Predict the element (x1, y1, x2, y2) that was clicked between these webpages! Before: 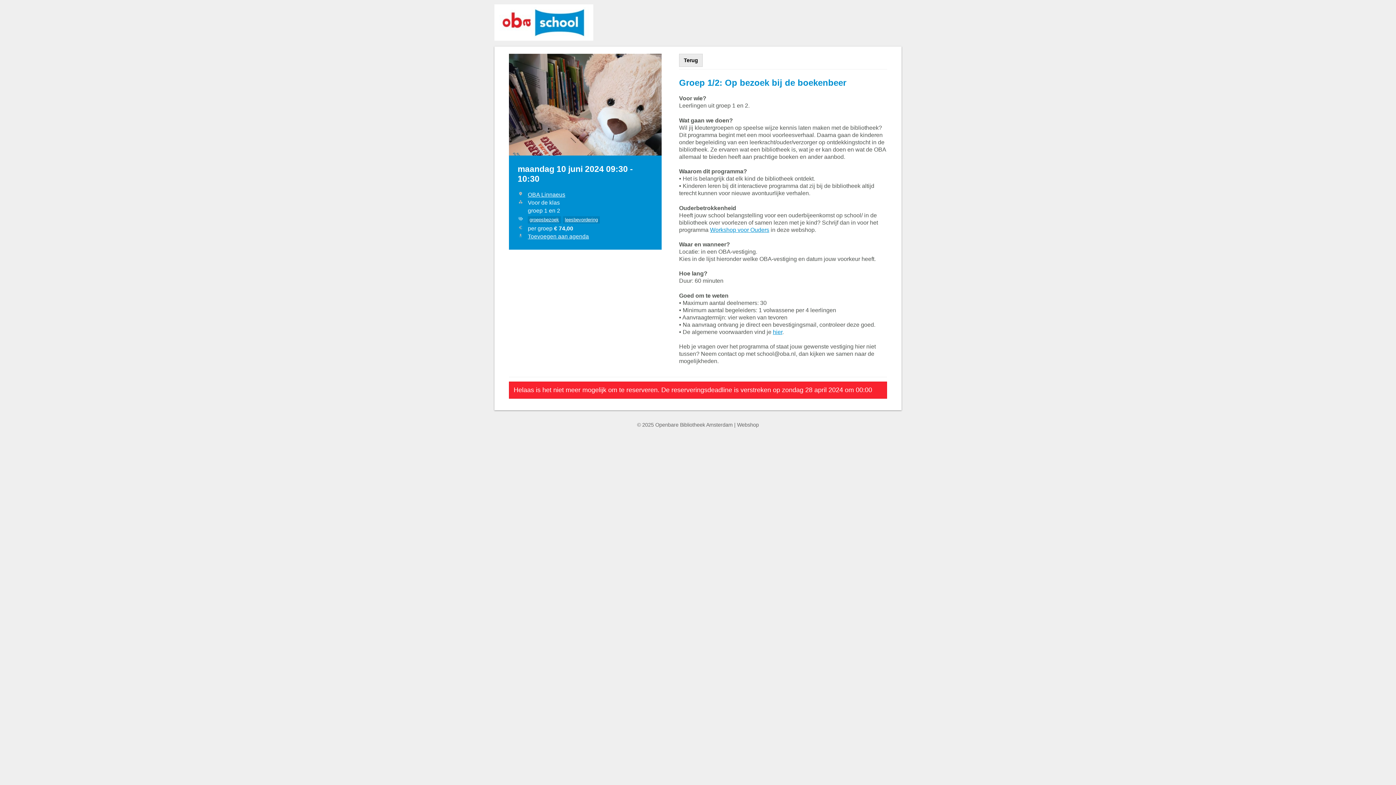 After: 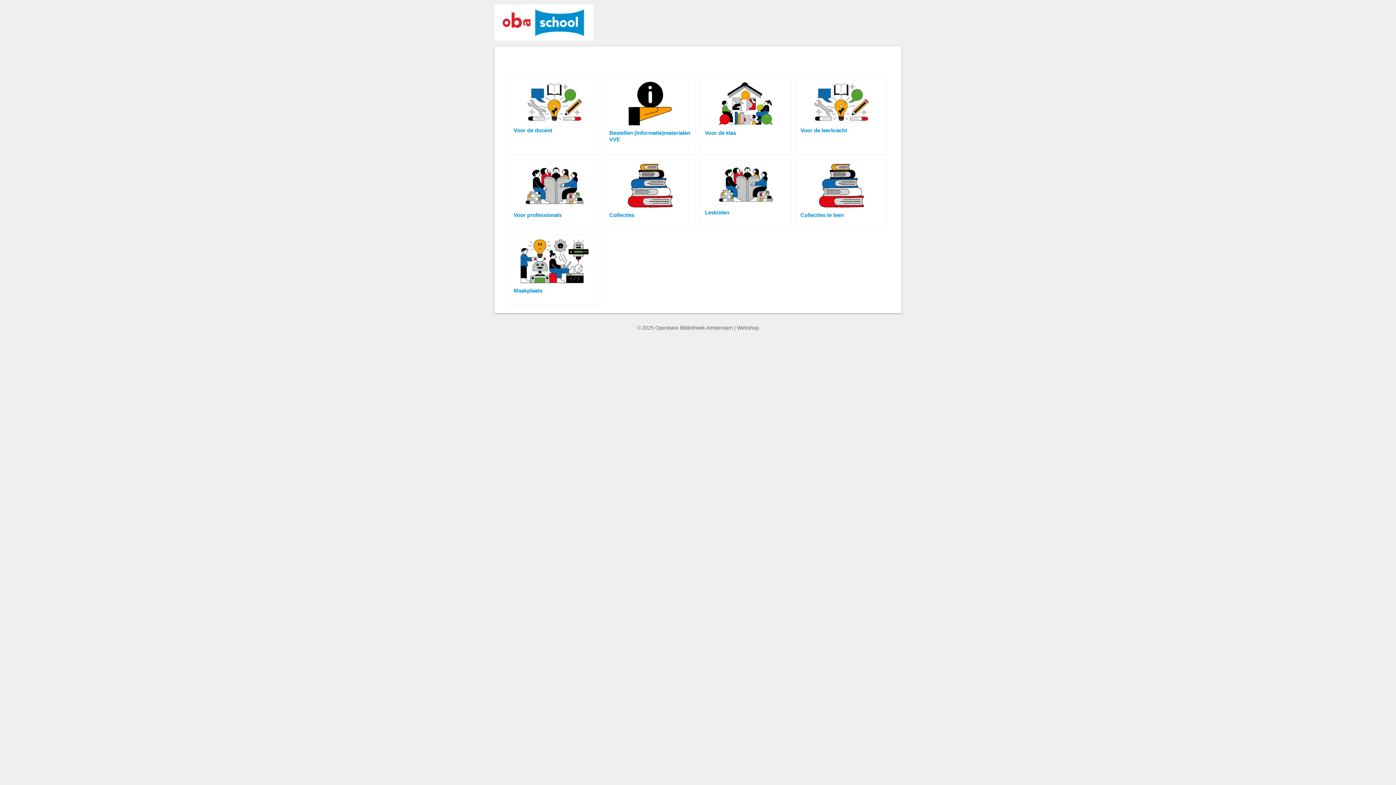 Action: bbox: (679, 53, 702, 66) label: Terug